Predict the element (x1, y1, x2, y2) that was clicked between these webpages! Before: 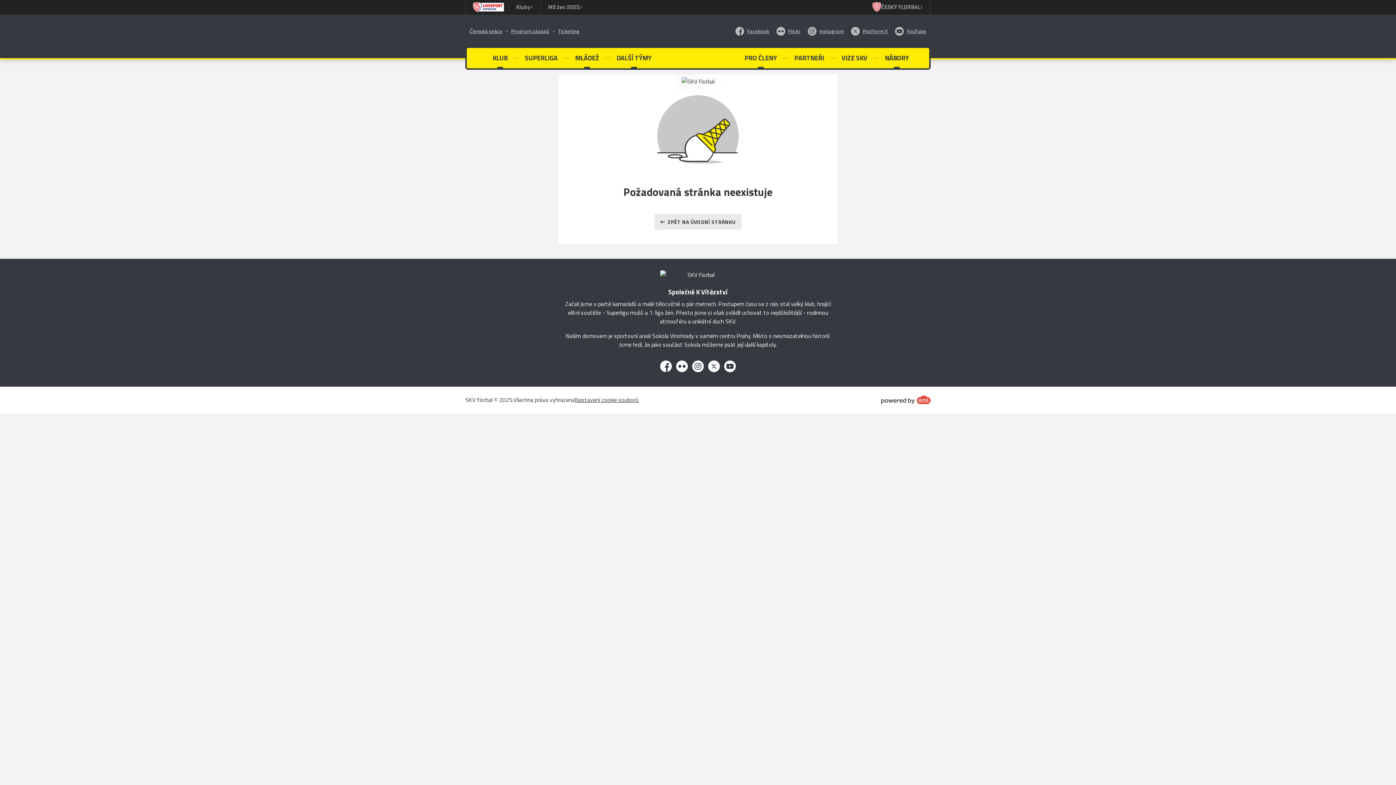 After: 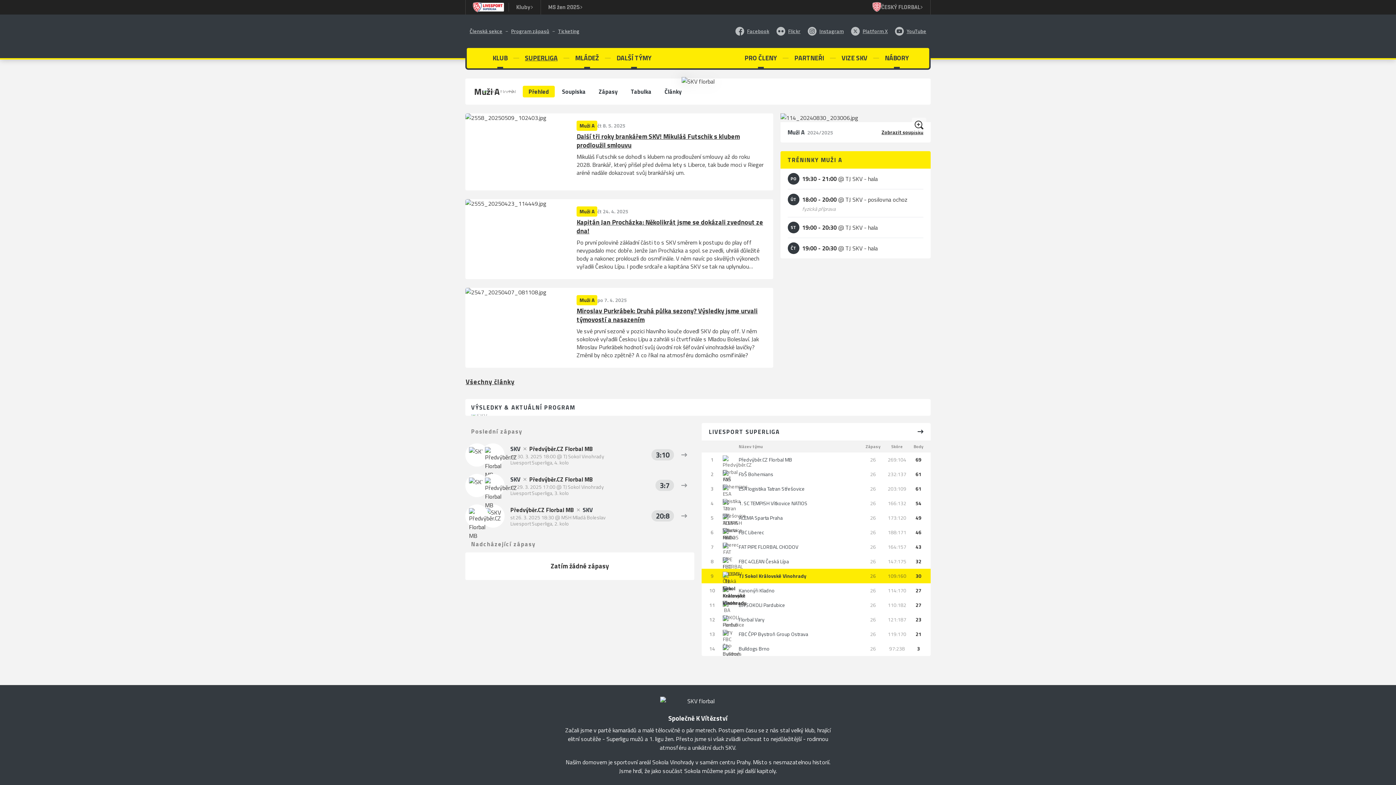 Action: label: SUPERLIGA bbox: (516, 48, 566, 68)